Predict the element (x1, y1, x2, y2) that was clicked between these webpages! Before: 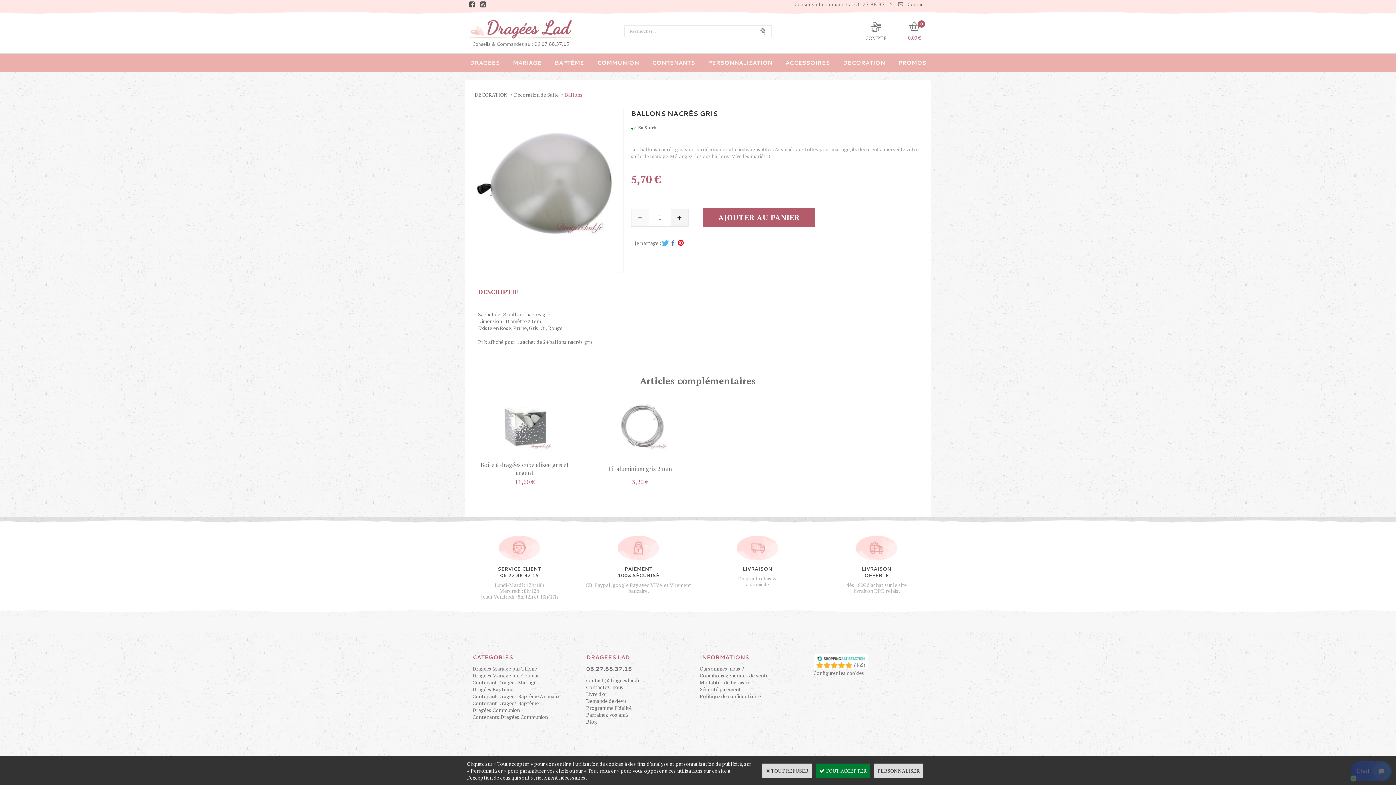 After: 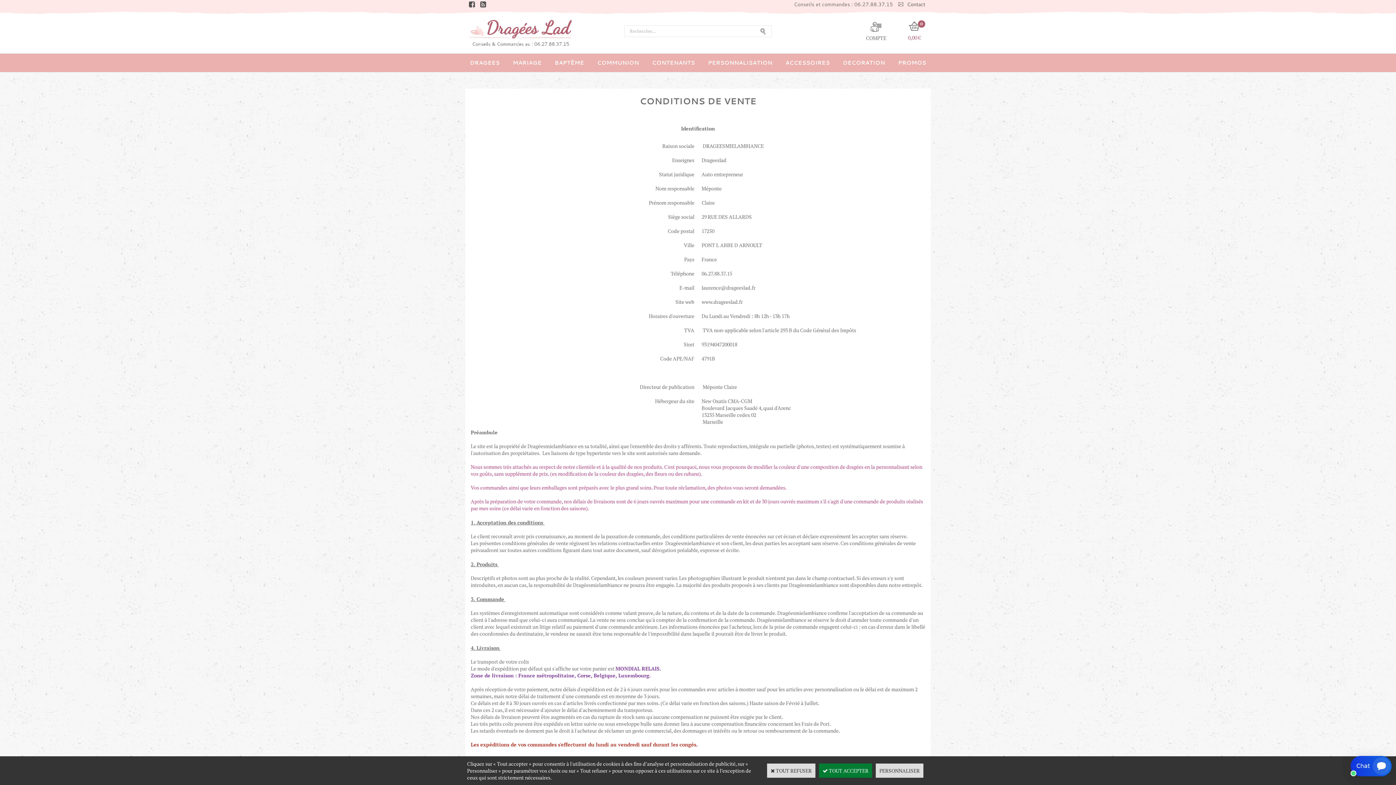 Action: bbox: (700, 672, 768, 679) label: Conditions générales de vente